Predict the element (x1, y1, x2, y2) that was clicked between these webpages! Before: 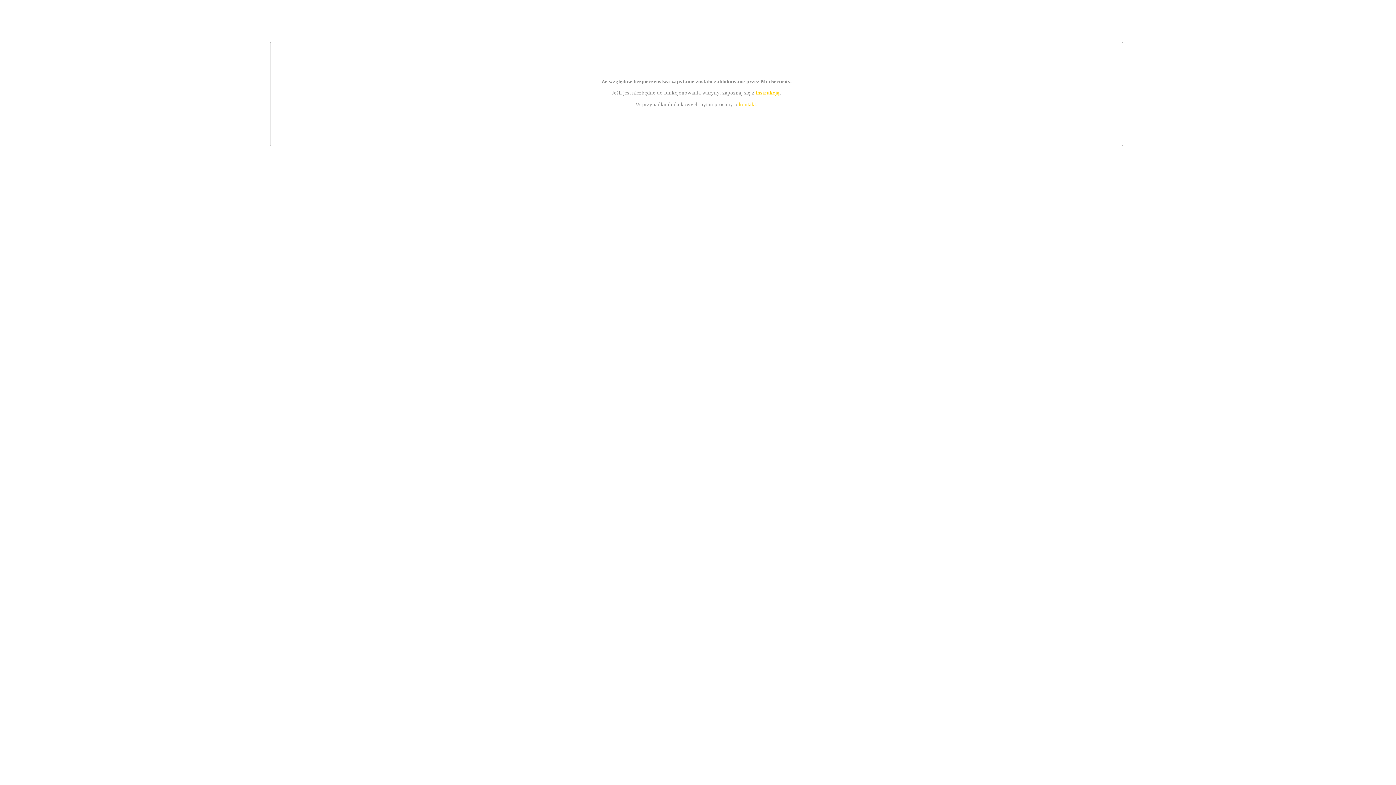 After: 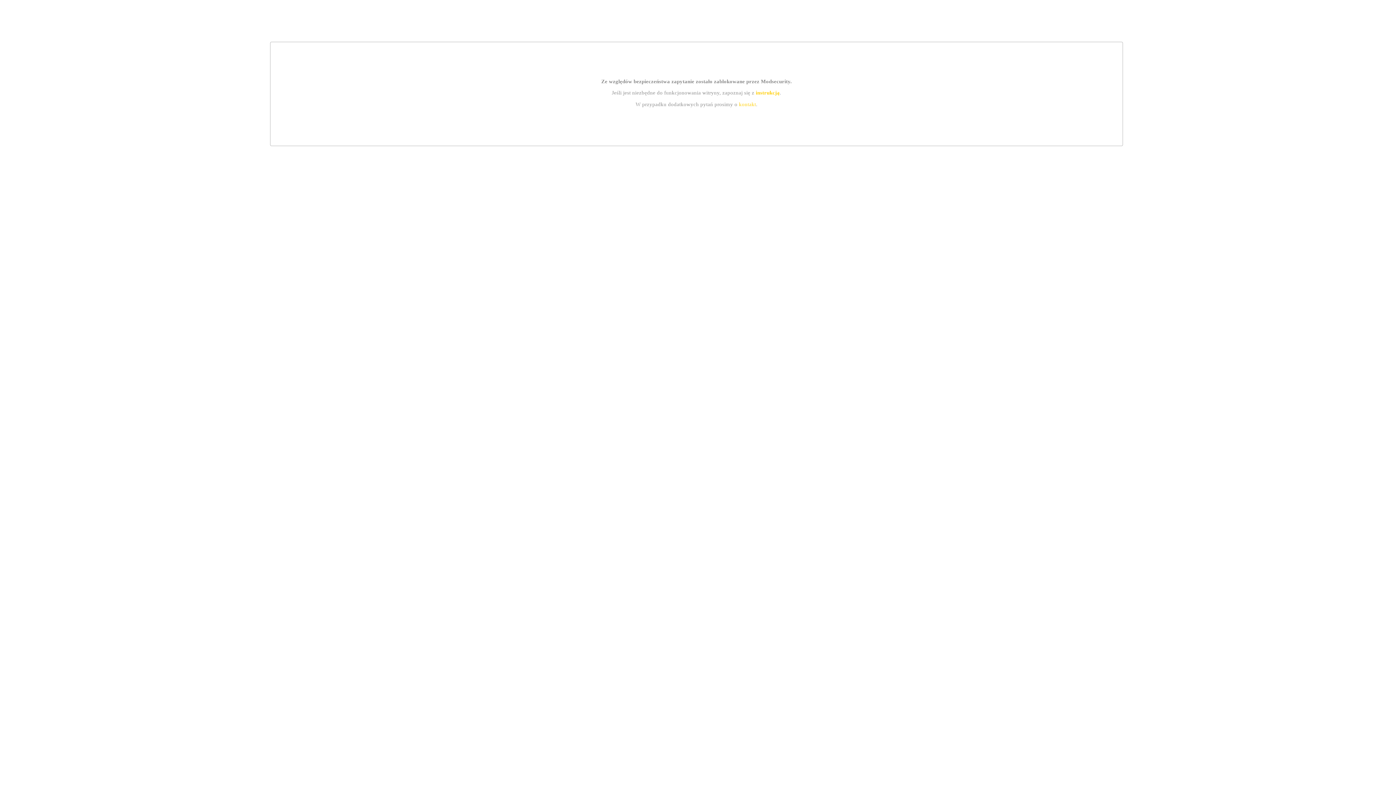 Action: label: kontakt bbox: (739, 101, 756, 107)